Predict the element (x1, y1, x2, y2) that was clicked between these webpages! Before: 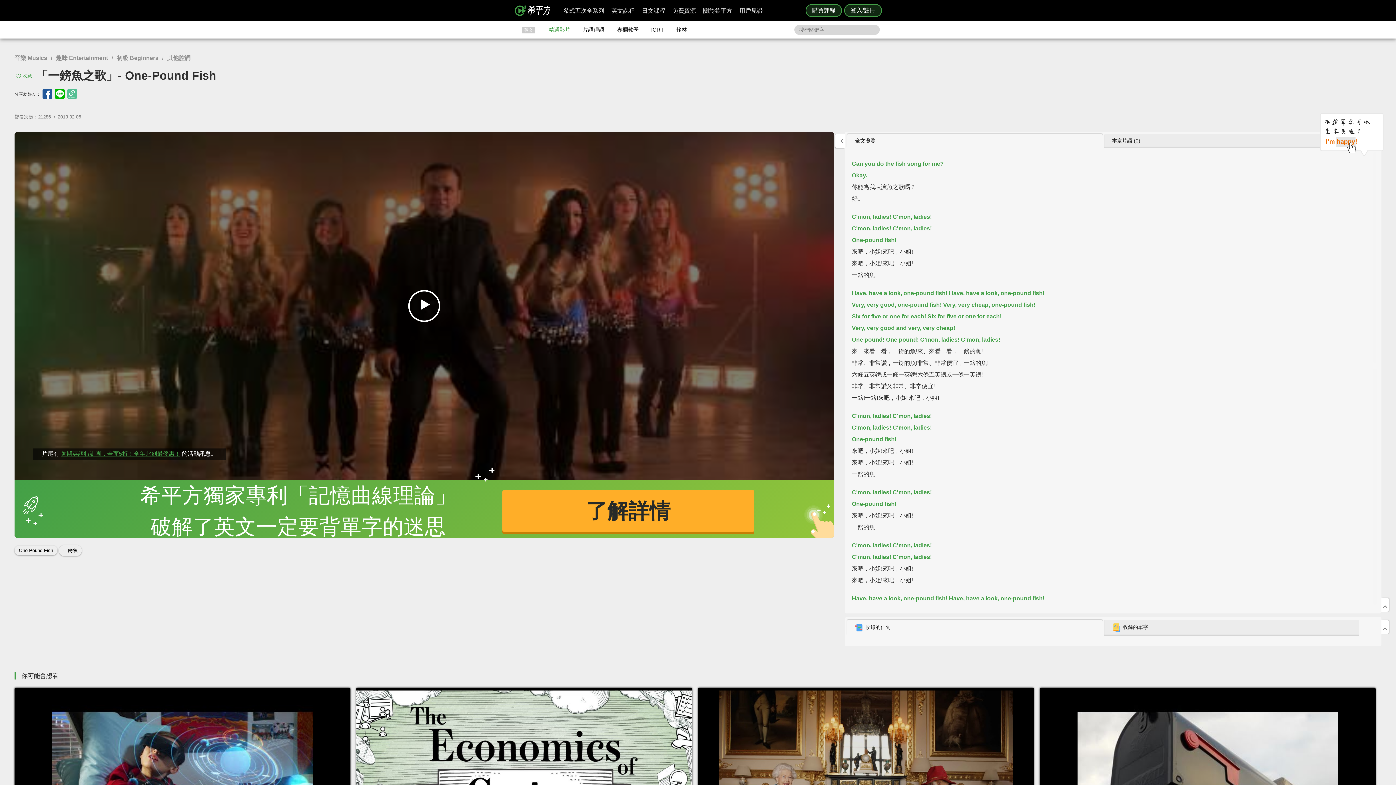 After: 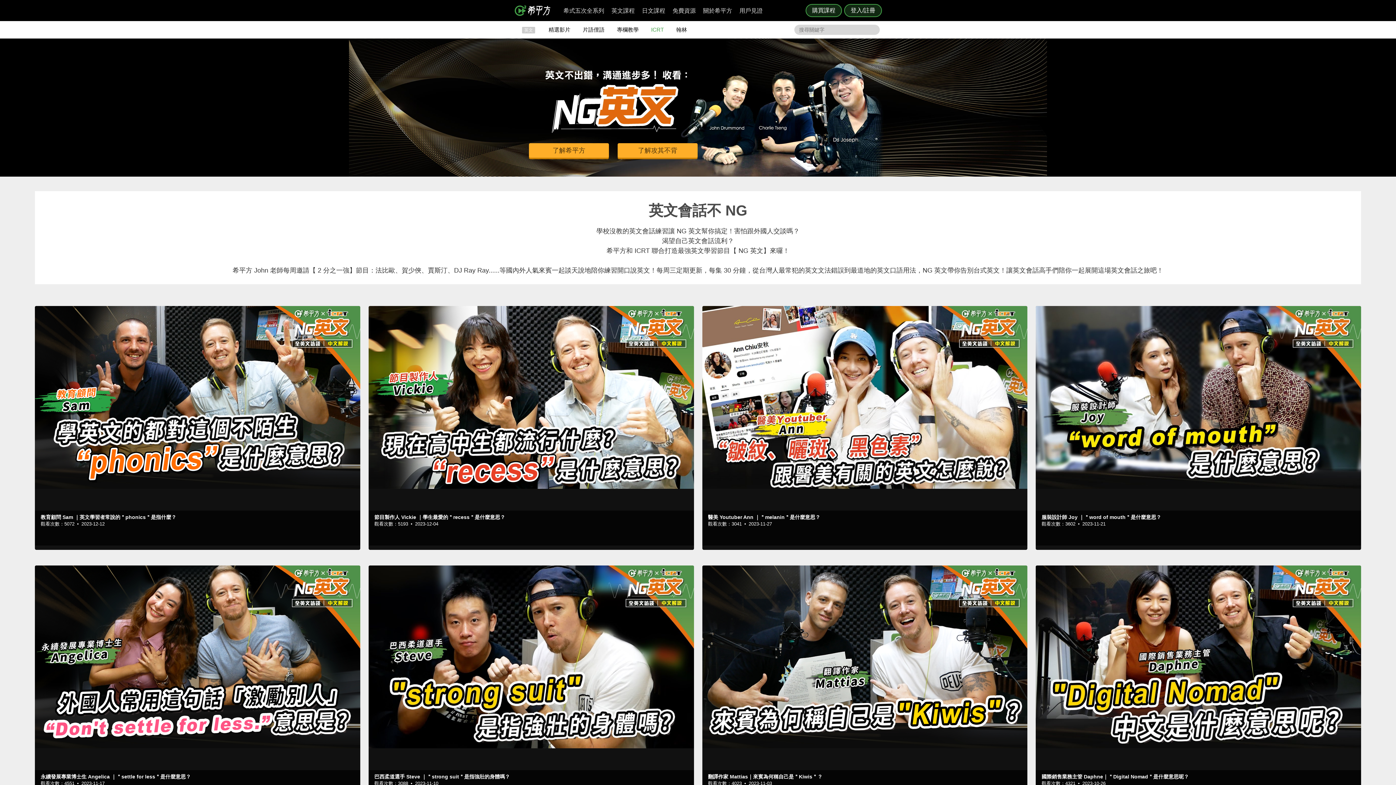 Action: label: ICRT bbox: (645, 26, 669, 32)